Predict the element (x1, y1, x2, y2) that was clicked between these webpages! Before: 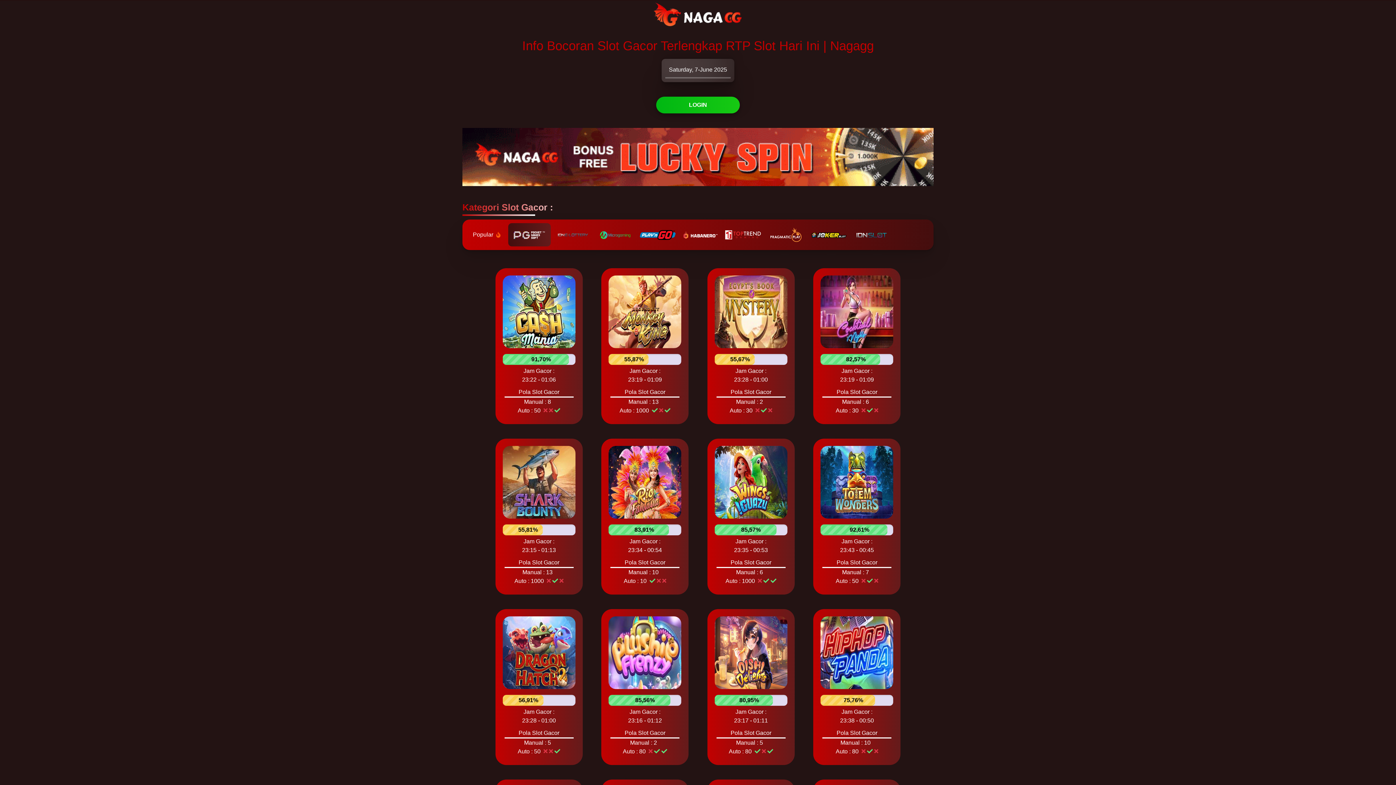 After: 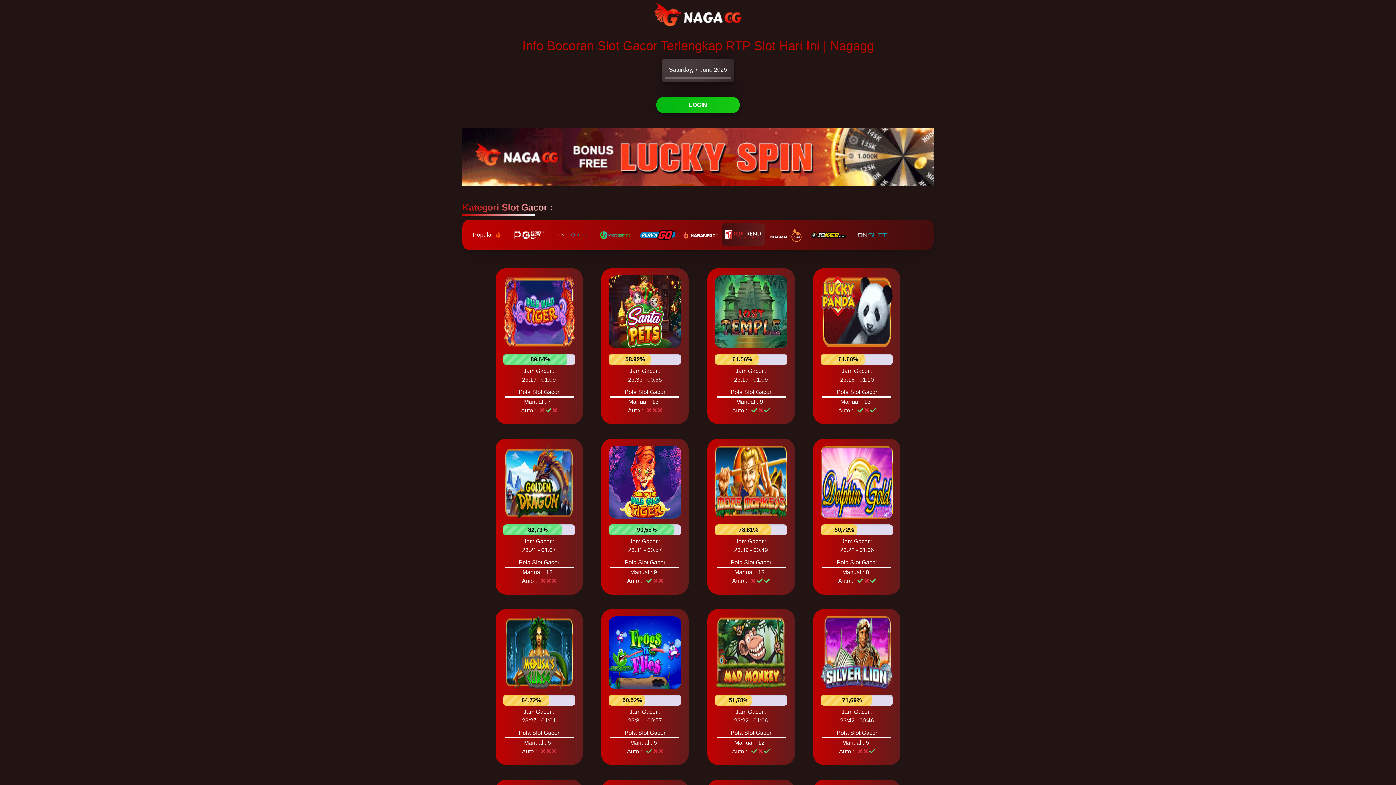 Action: bbox: (725, 230, 761, 240)